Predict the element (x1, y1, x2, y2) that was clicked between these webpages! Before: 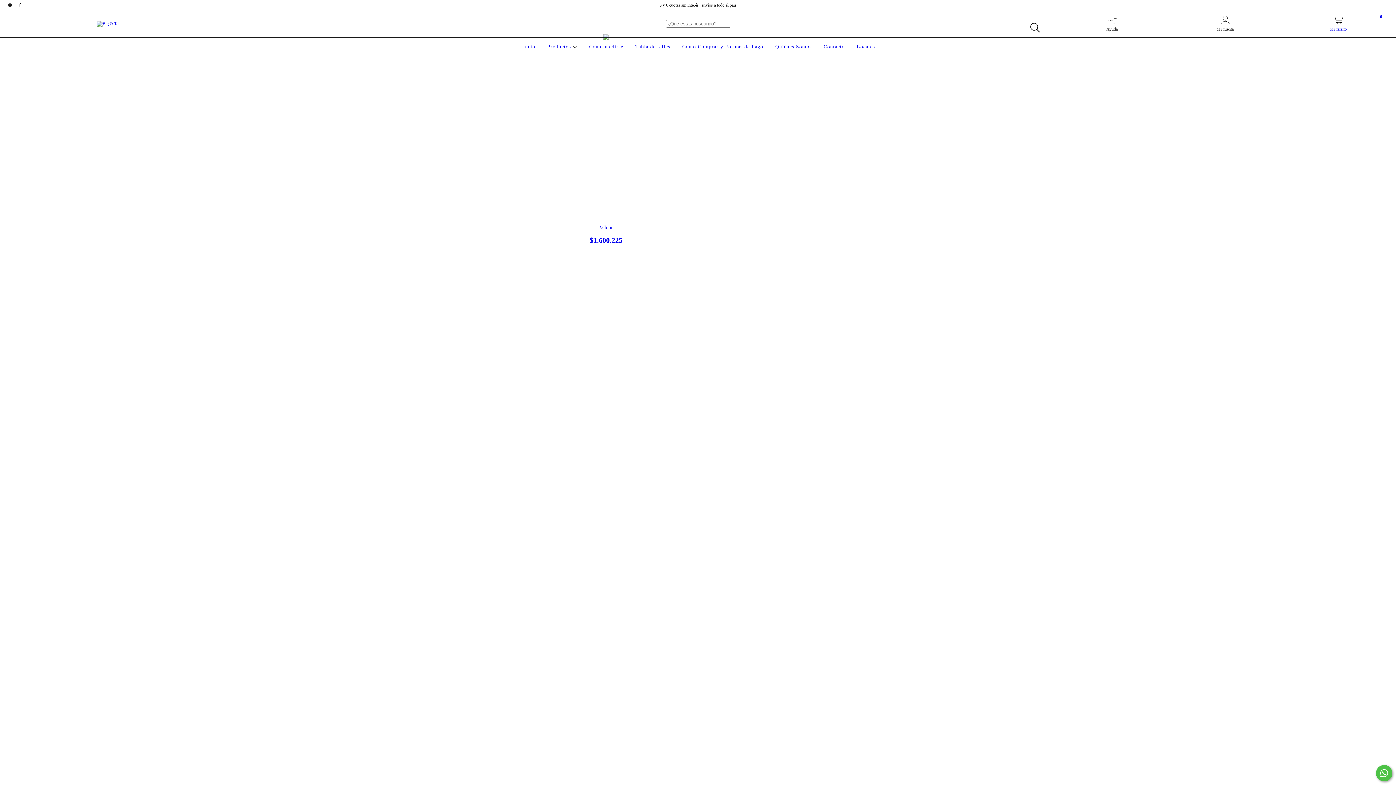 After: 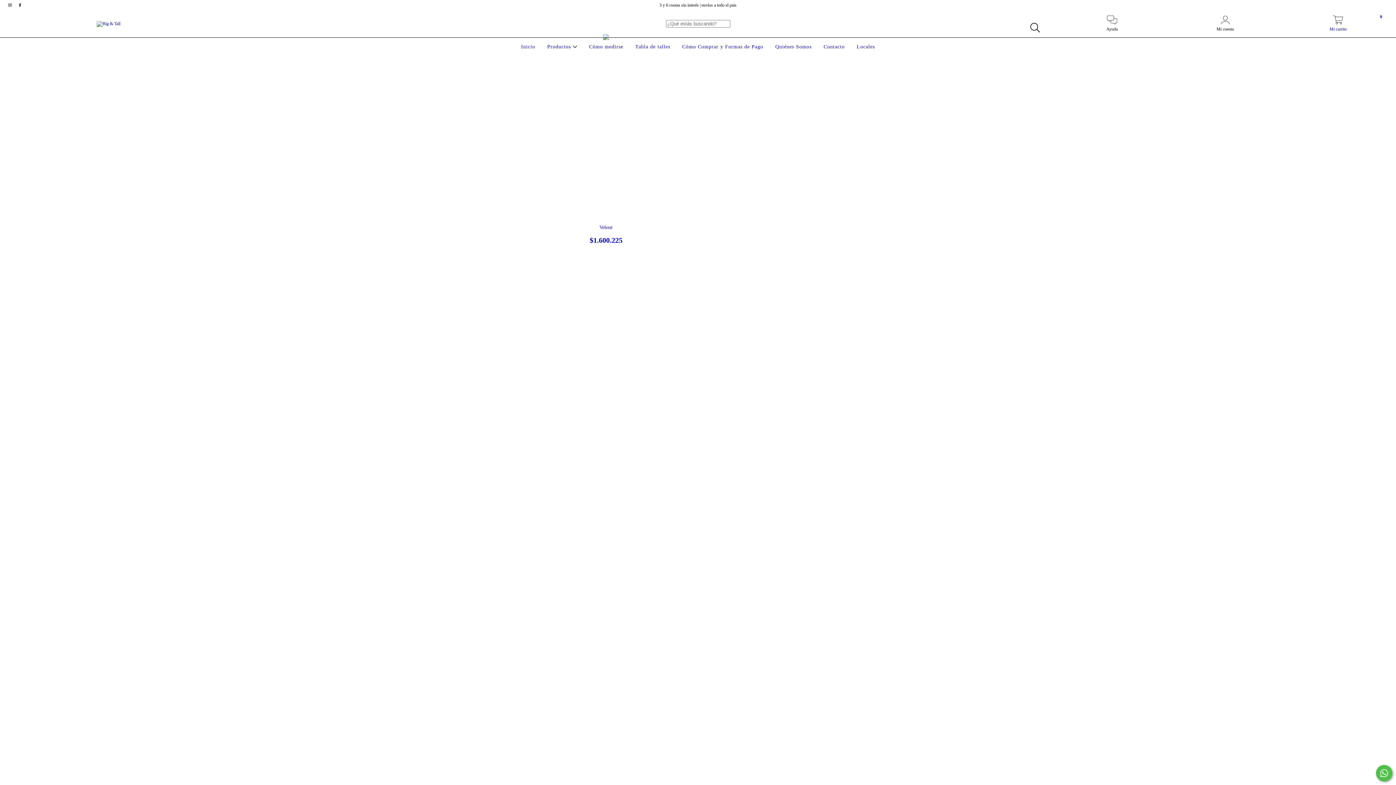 Action: bbox: (1282, 19, 1394, 32) label: Mi carrito
0